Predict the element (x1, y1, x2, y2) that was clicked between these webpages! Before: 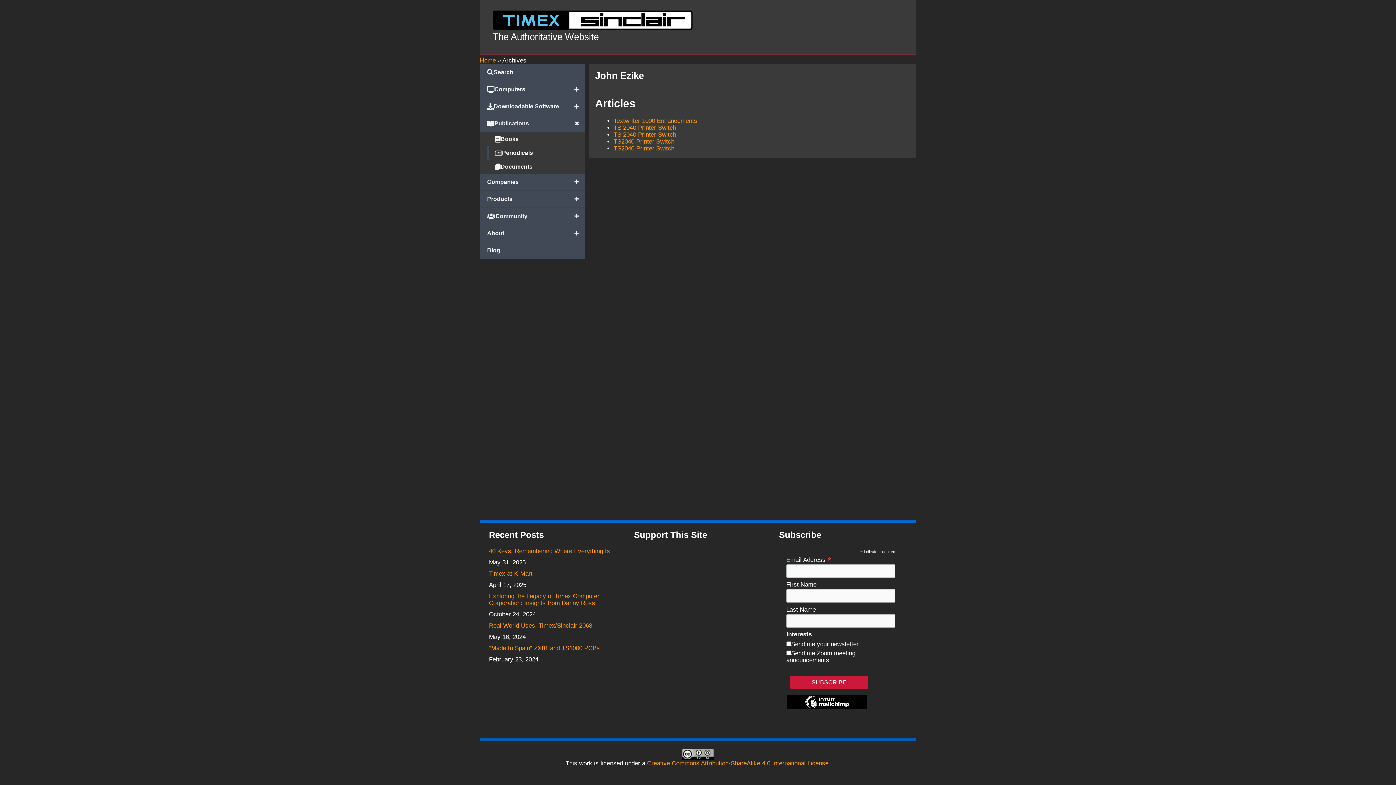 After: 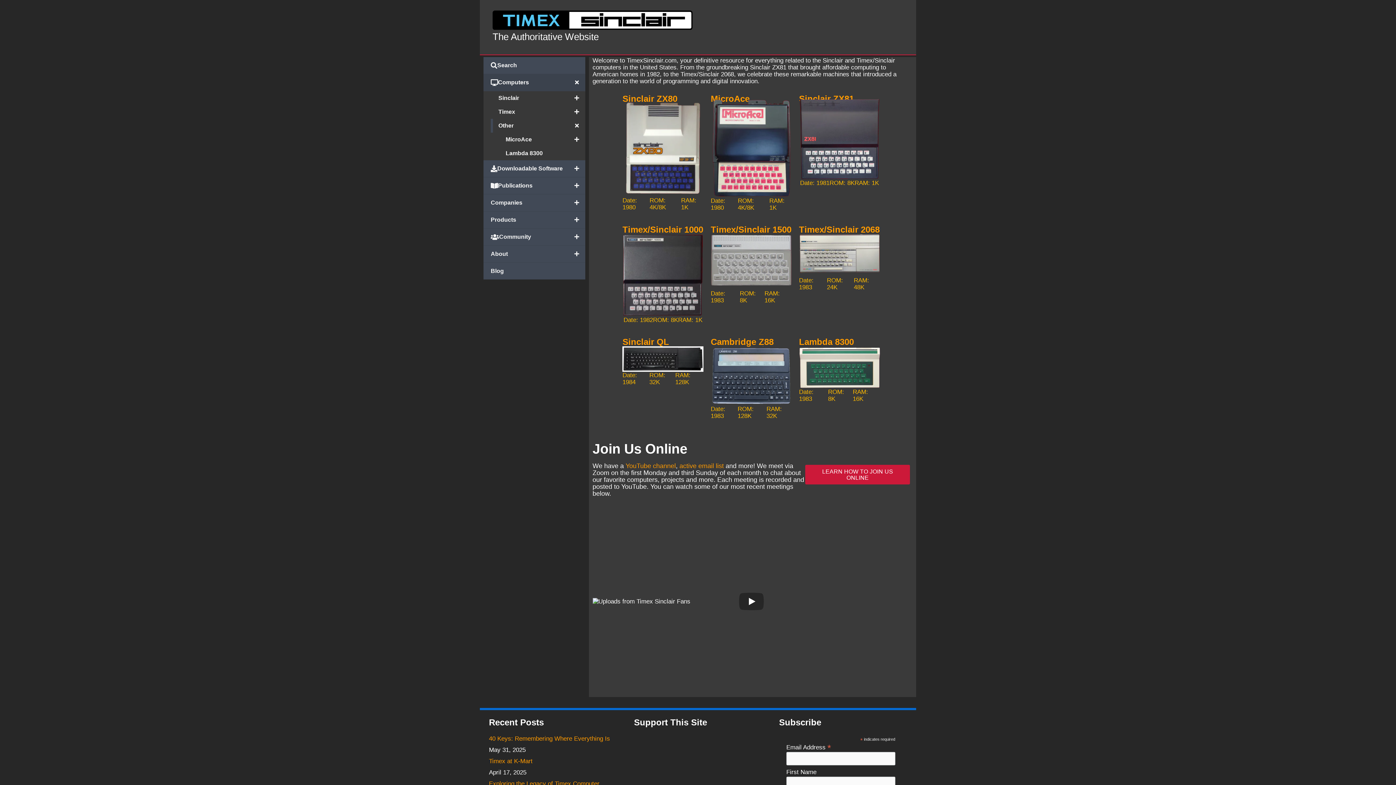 Action: bbox: (480, 81, 585, 98) label: Computers